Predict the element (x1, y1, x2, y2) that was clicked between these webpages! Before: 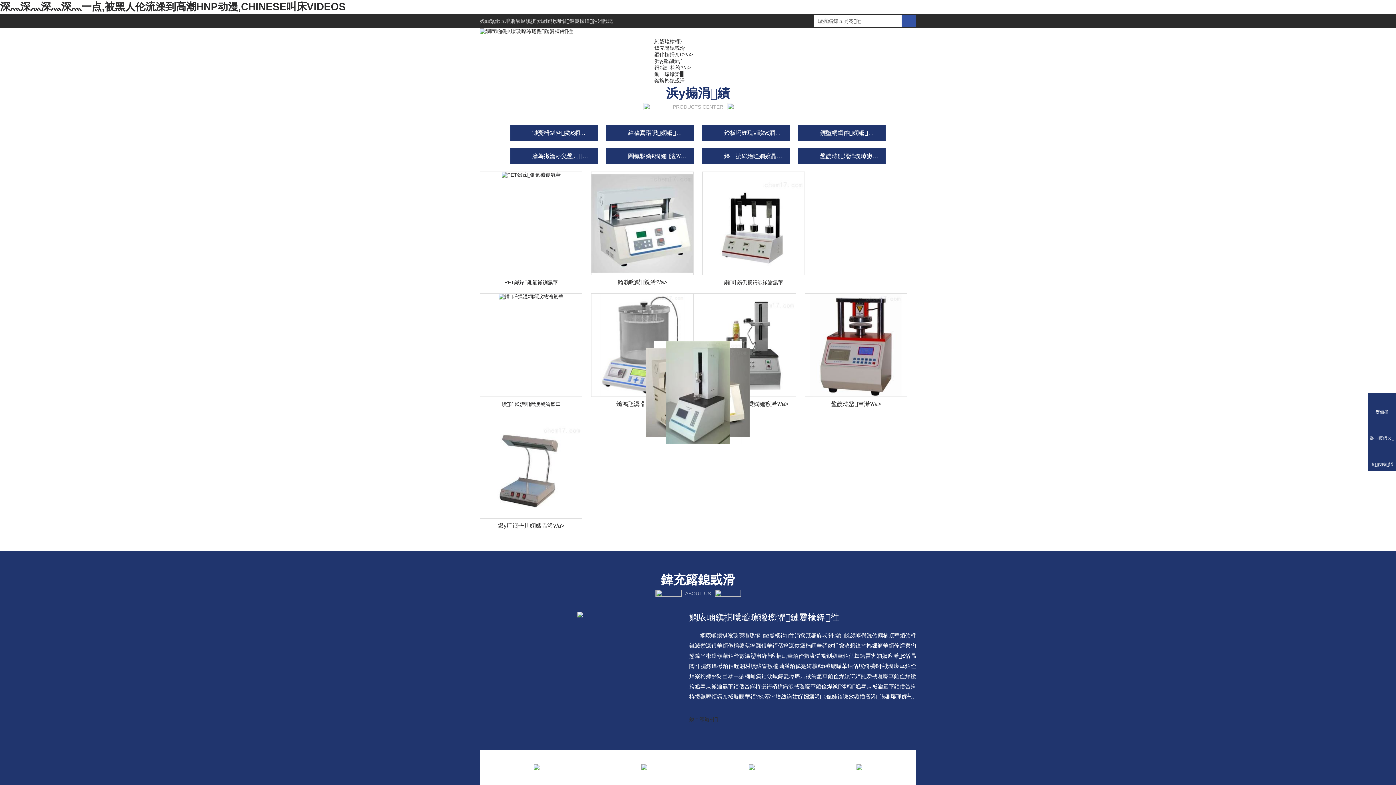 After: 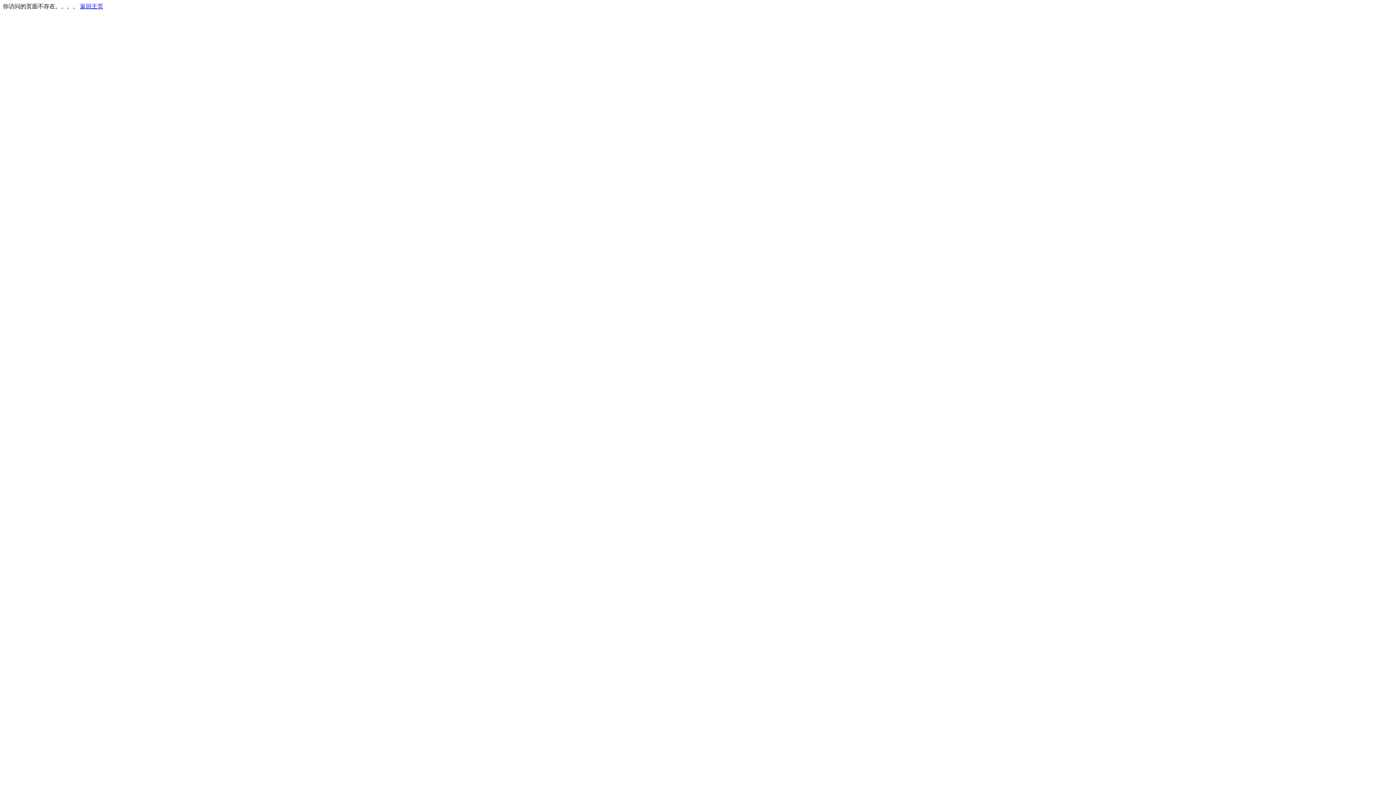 Action: bbox: (702, 148, 717, 164)